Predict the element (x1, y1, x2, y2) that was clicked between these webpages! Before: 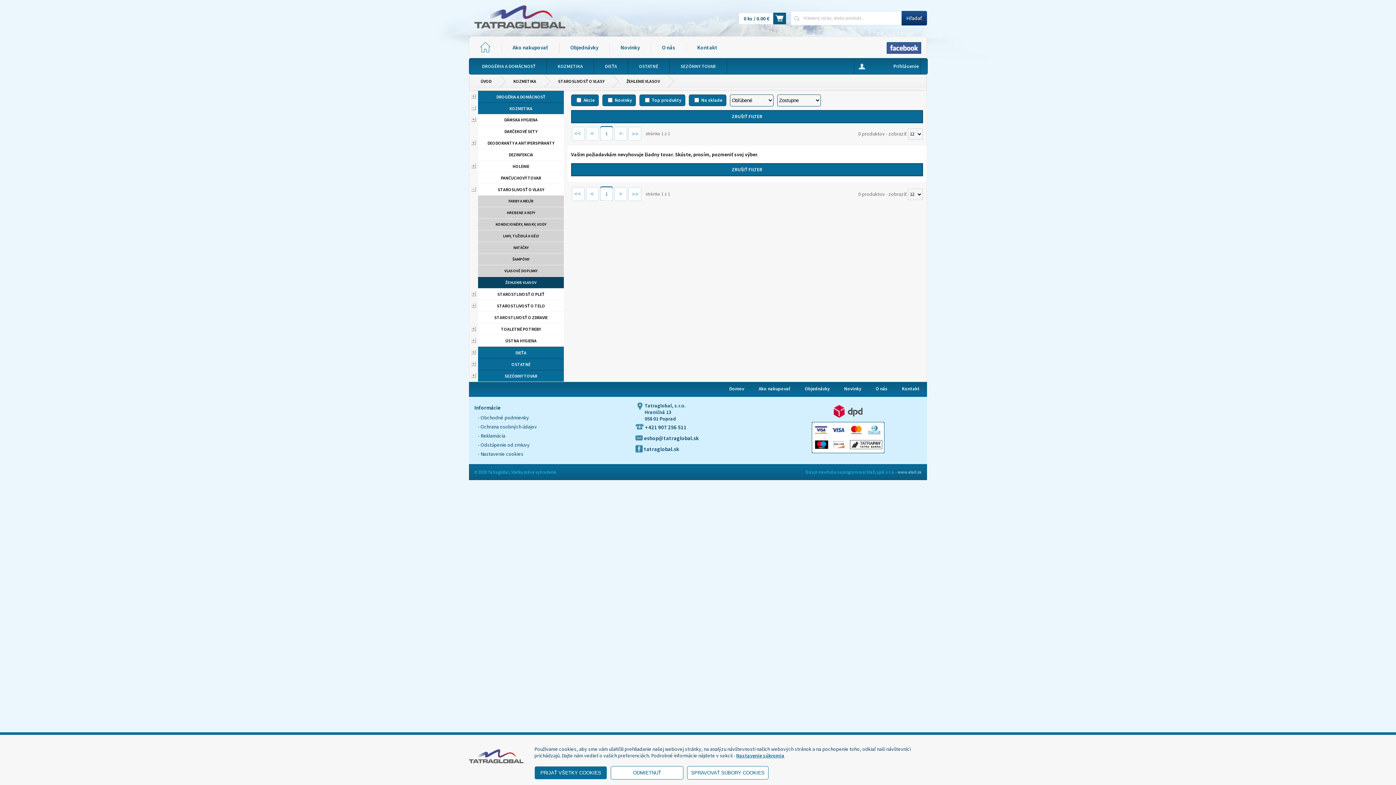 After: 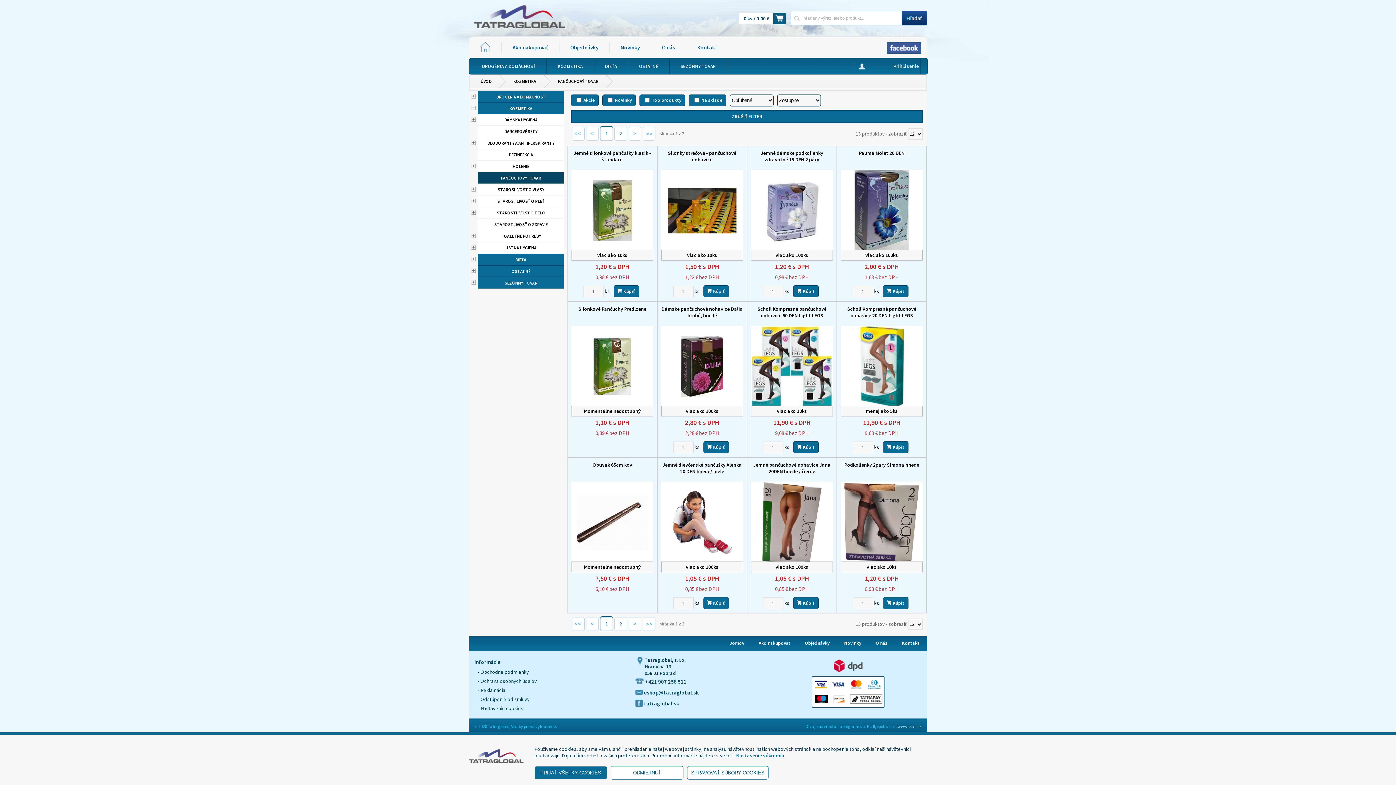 Action: label: PANČUCHOVÝ TOVAR bbox: (478, 172, 564, 183)